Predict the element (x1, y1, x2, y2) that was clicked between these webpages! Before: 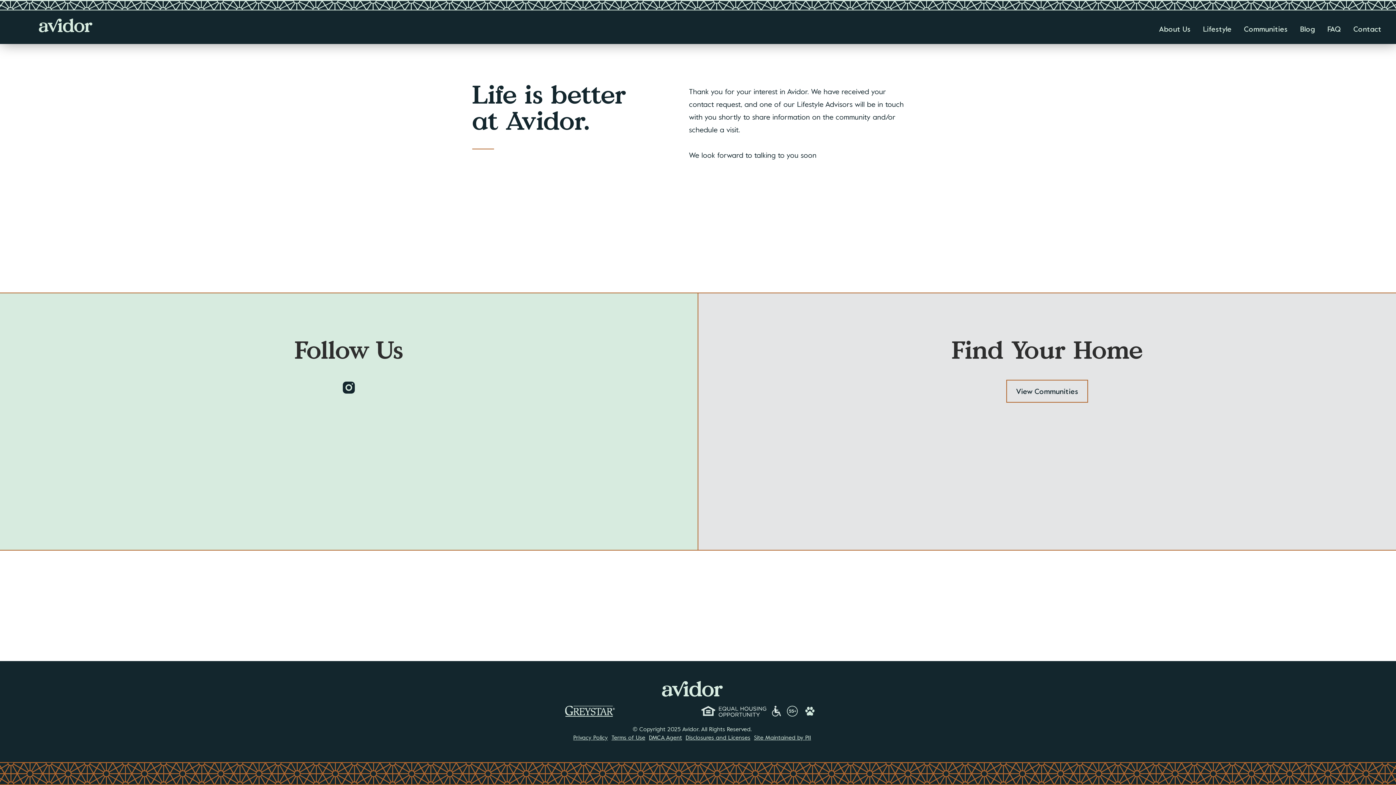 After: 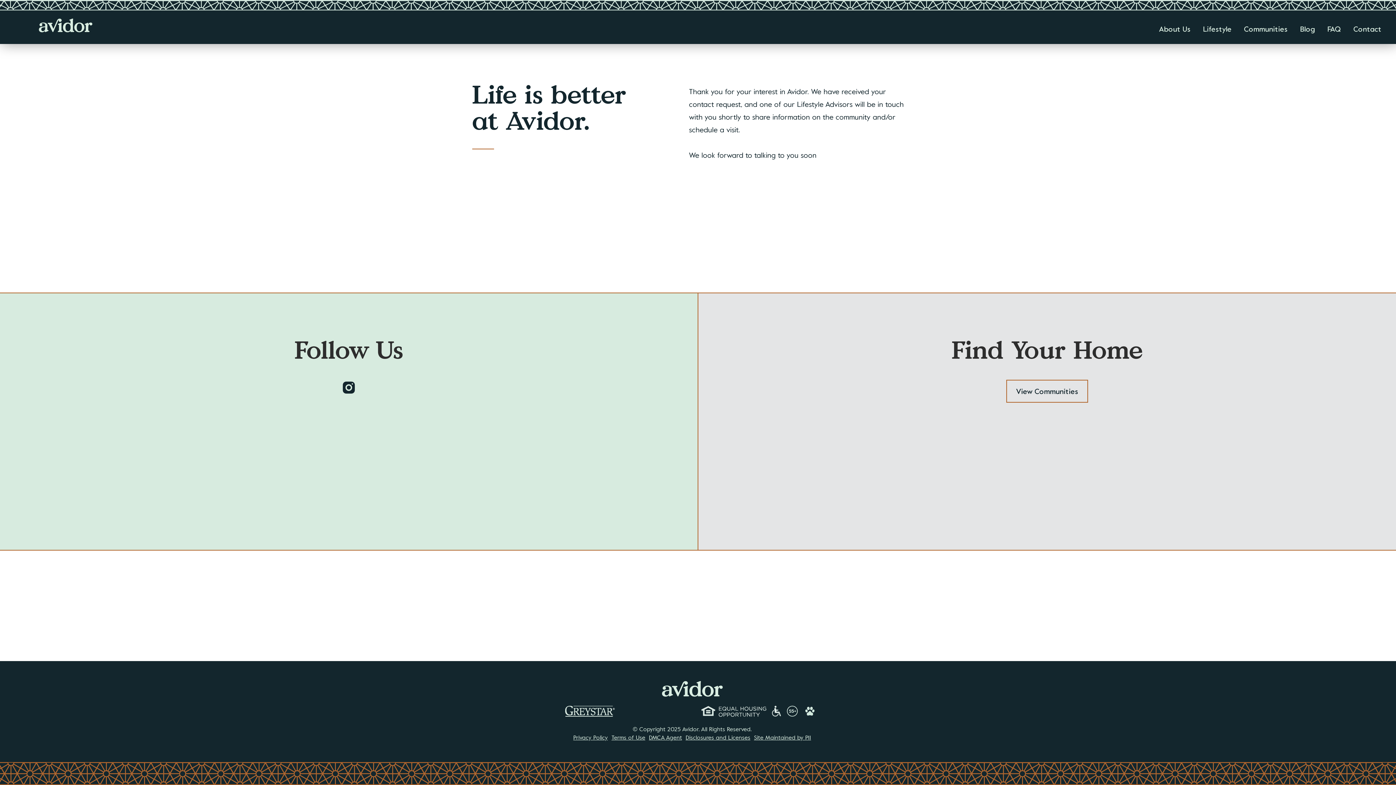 Action: label: Accessible community and Greystar Fair Housing Statement - Opens in a new tab bbox: (771, 706, 782, 715)